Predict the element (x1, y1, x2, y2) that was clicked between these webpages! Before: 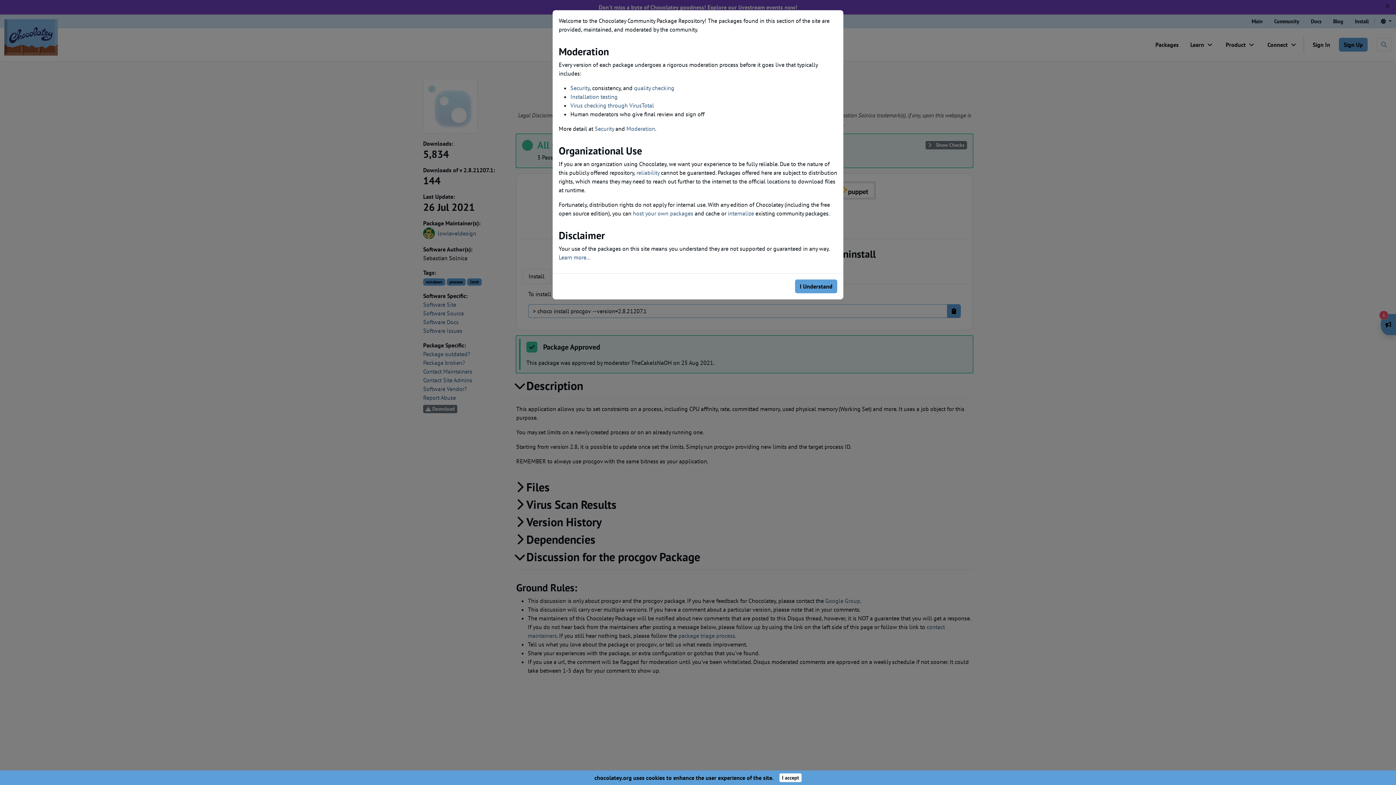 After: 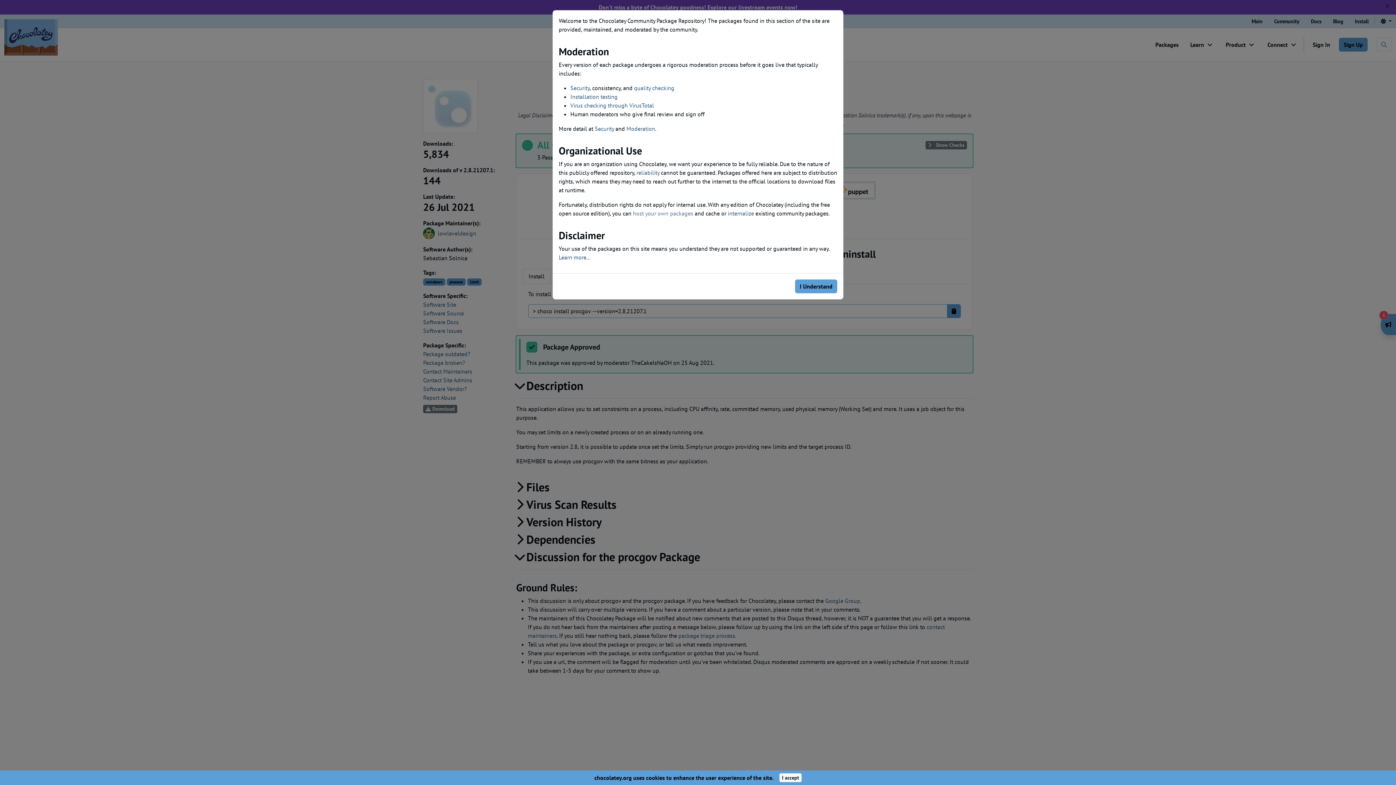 Action: bbox: (633, 209, 693, 217) label: host your own packages